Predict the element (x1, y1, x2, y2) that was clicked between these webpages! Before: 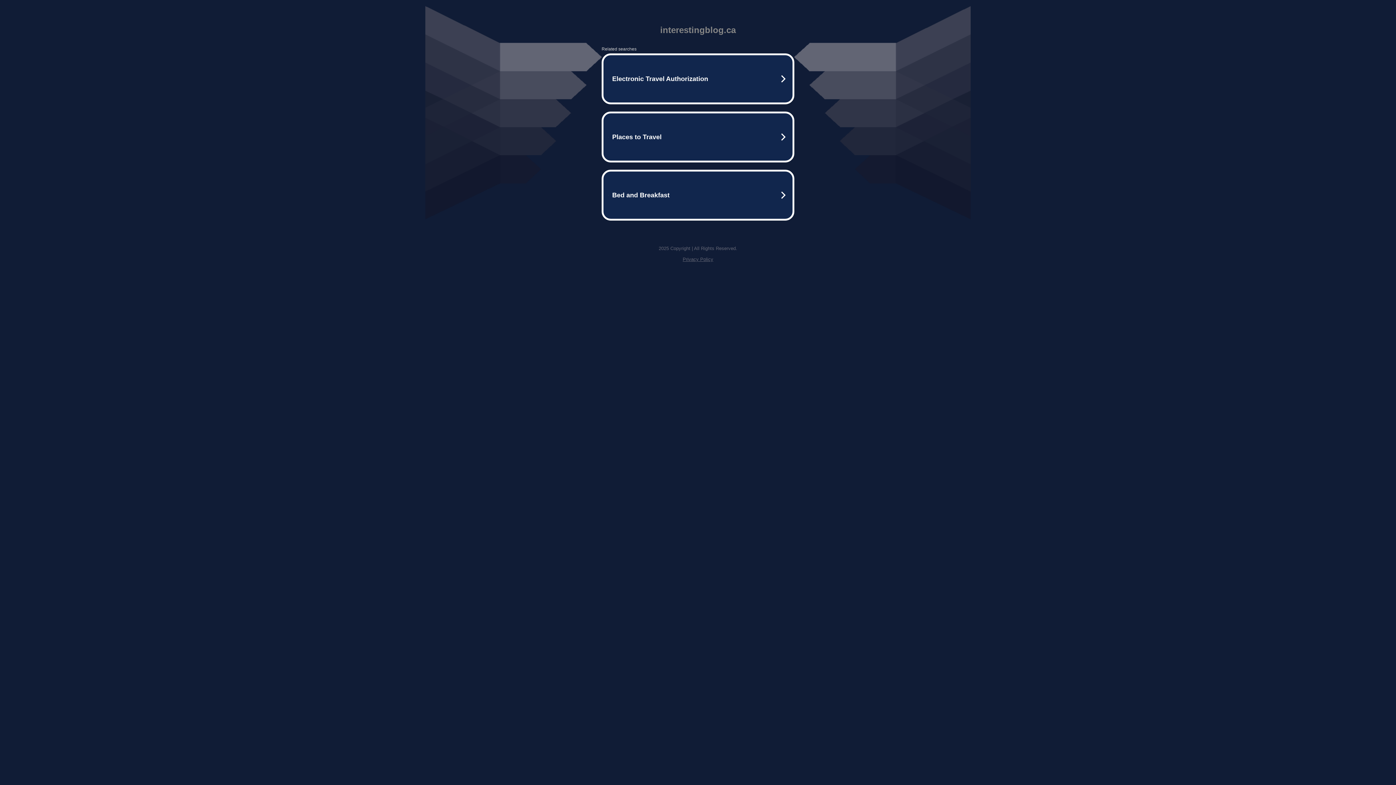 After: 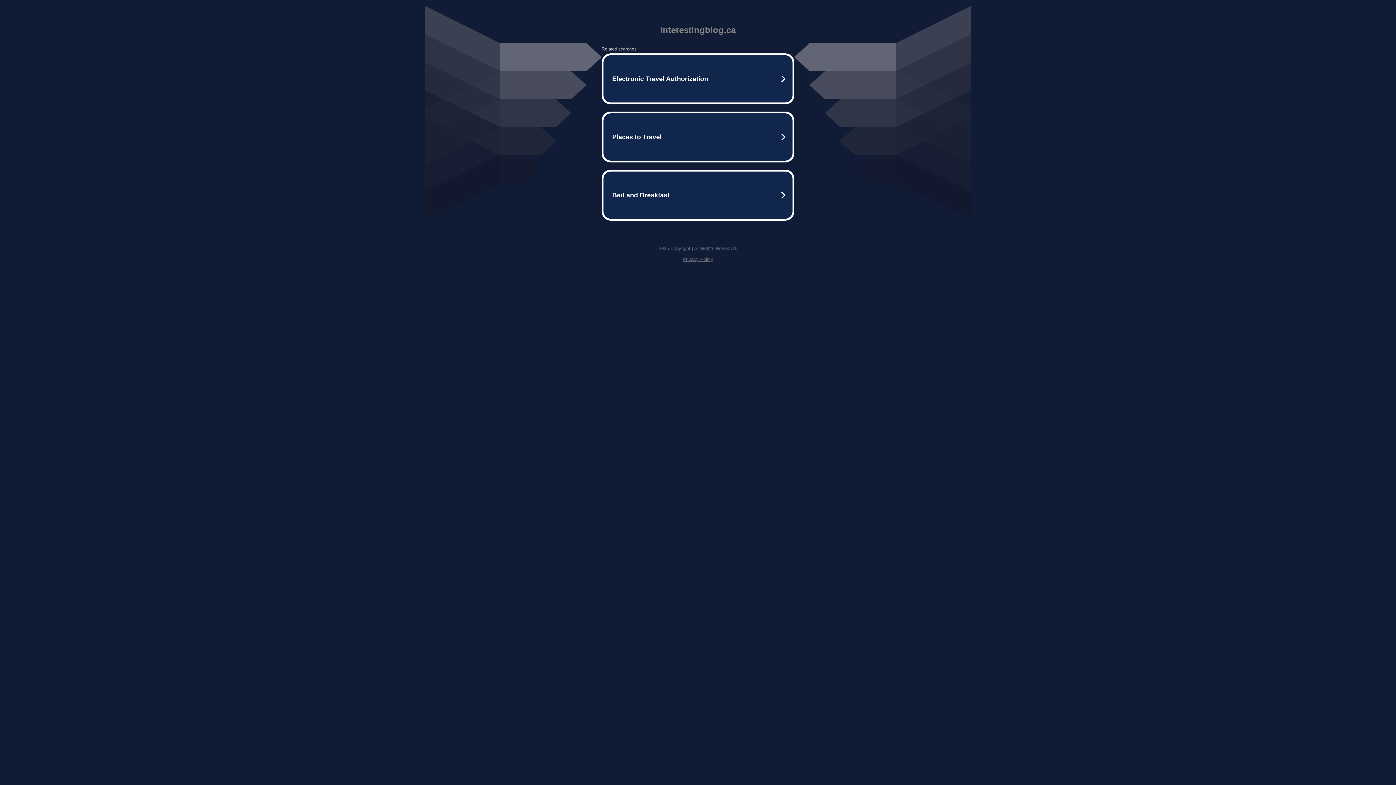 Action: bbox: (682, 256, 713, 262) label: Privacy Policy